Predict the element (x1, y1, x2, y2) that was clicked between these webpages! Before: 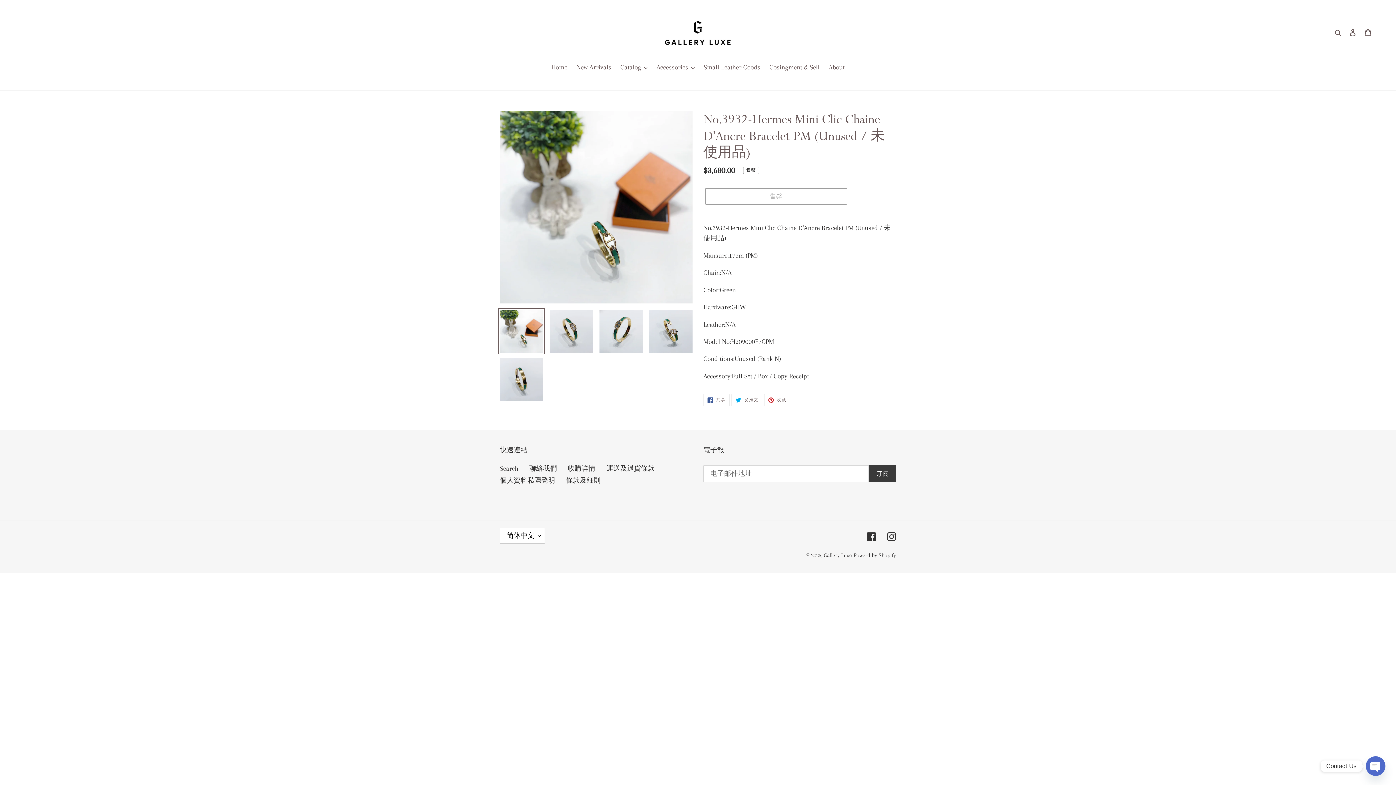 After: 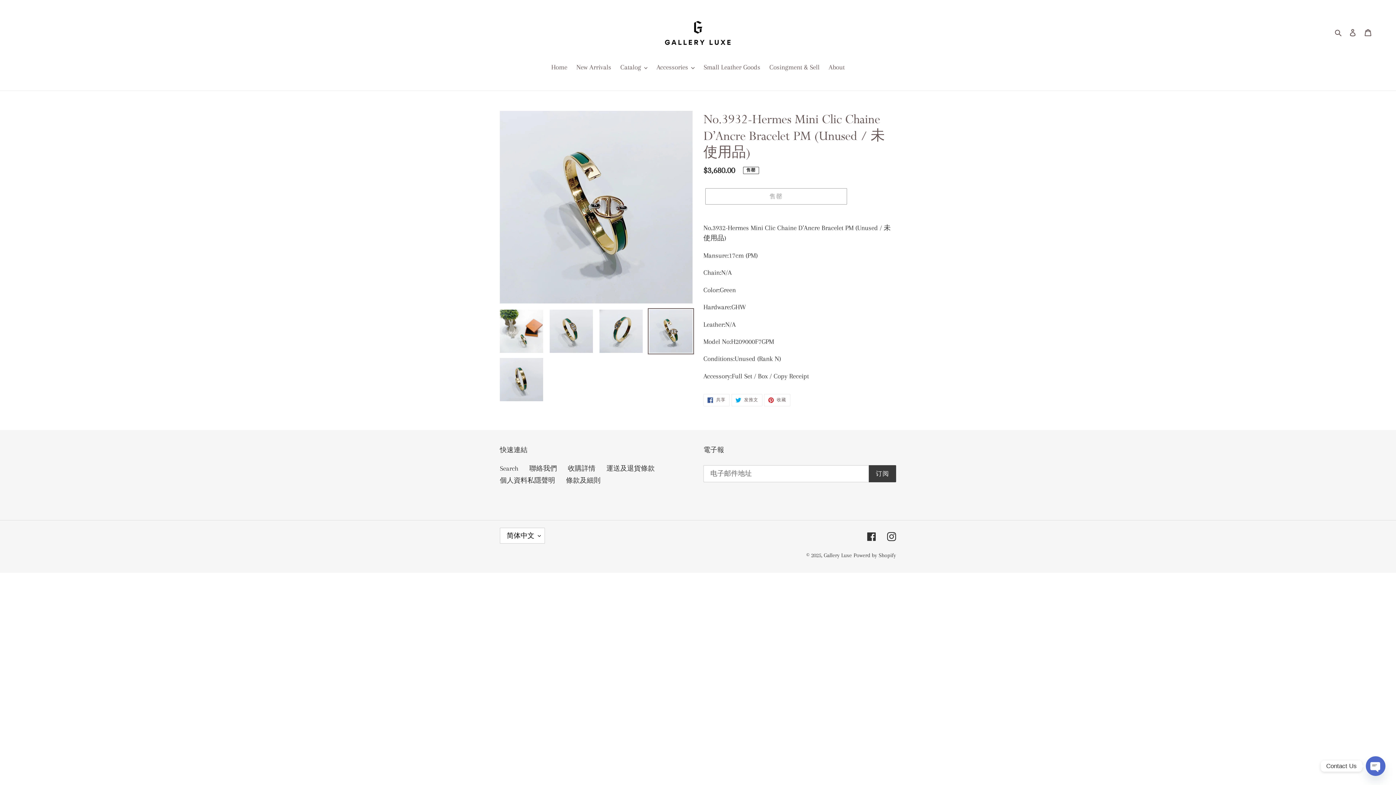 Action: bbox: (648, 308, 694, 354)